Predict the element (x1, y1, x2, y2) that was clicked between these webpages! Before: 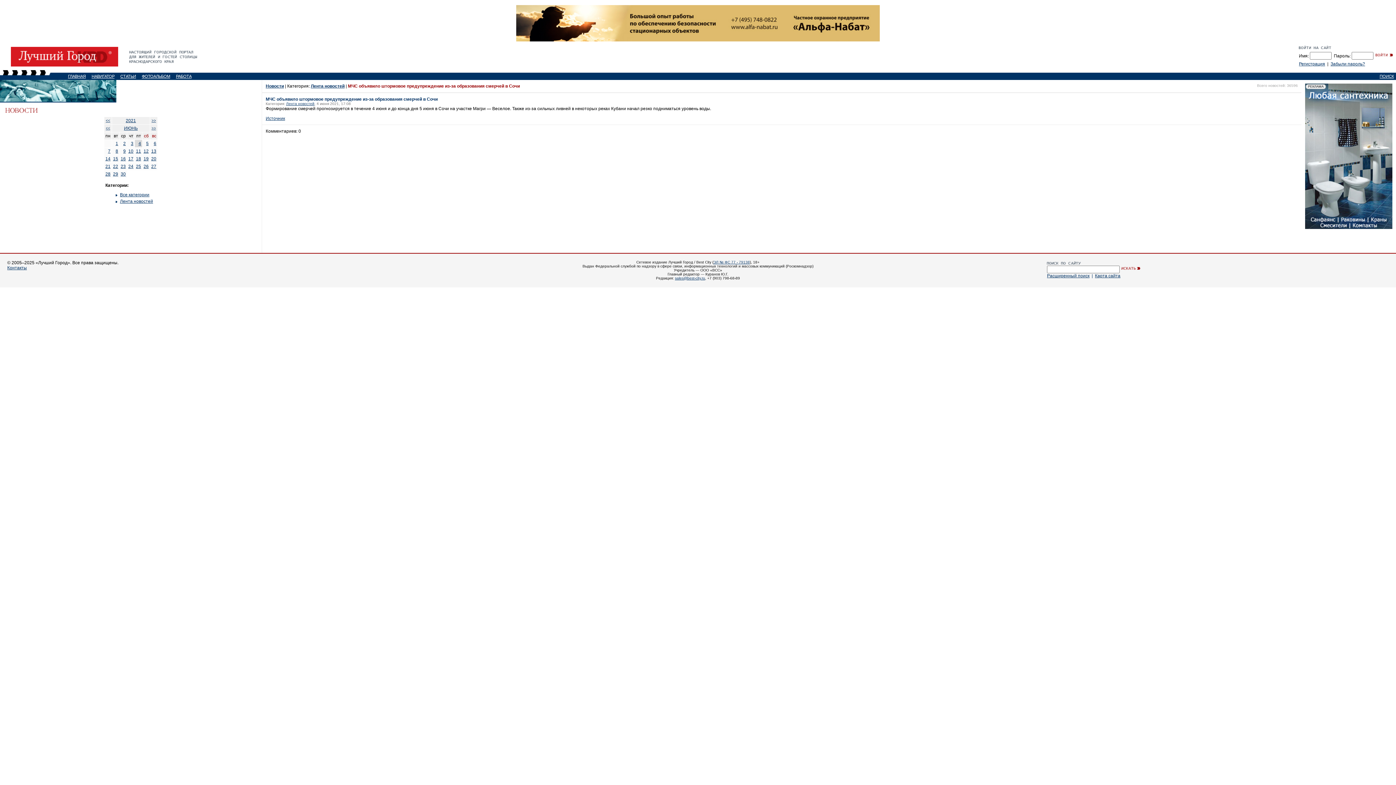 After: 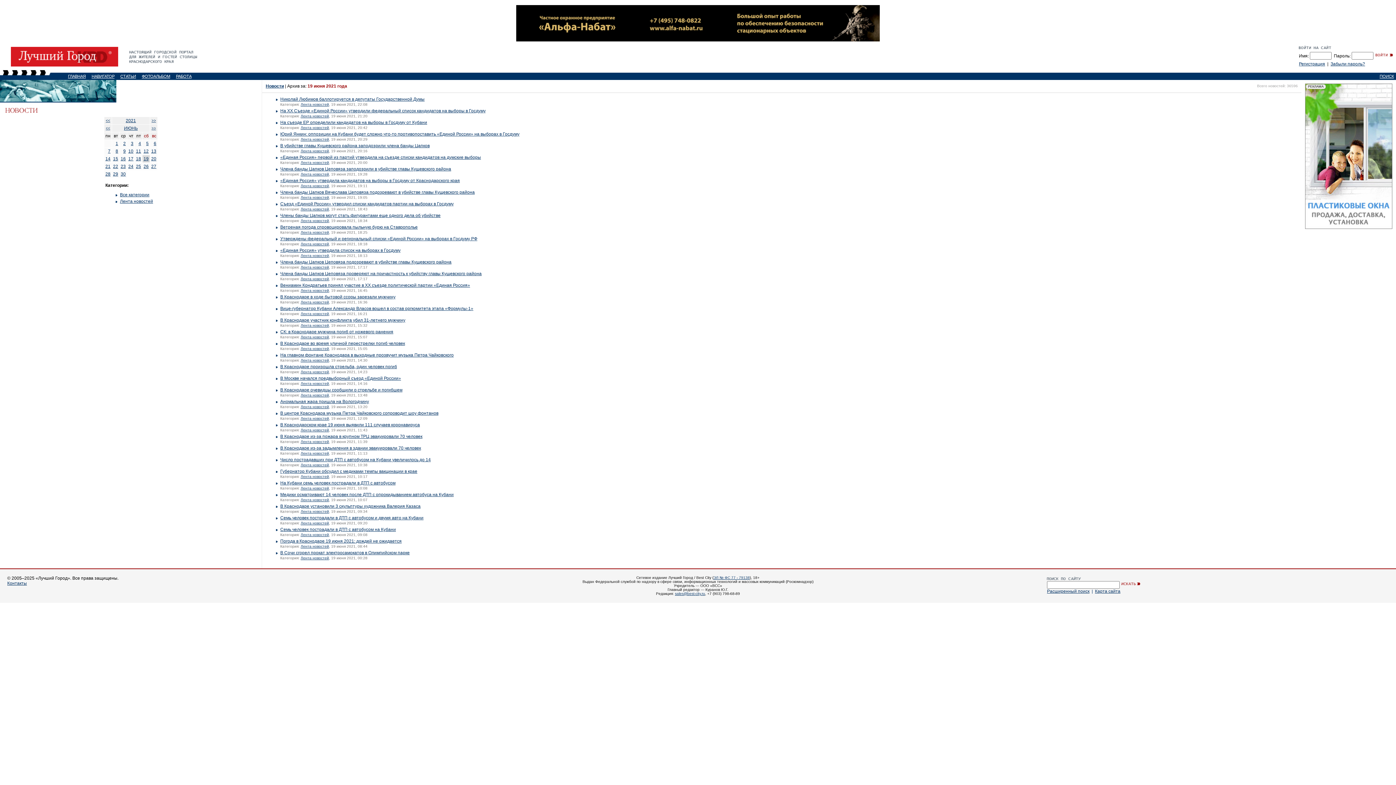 Action: bbox: (143, 156, 148, 161) label: 19